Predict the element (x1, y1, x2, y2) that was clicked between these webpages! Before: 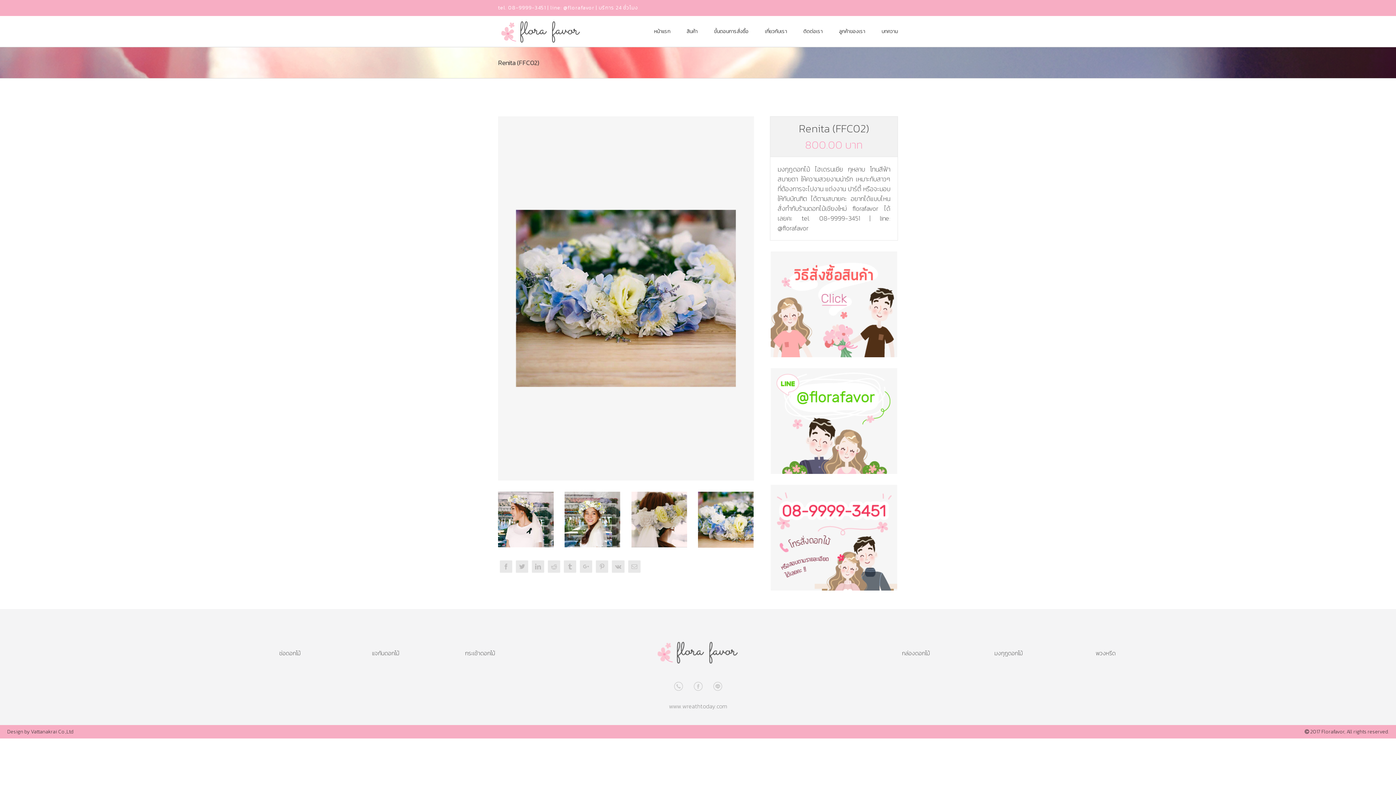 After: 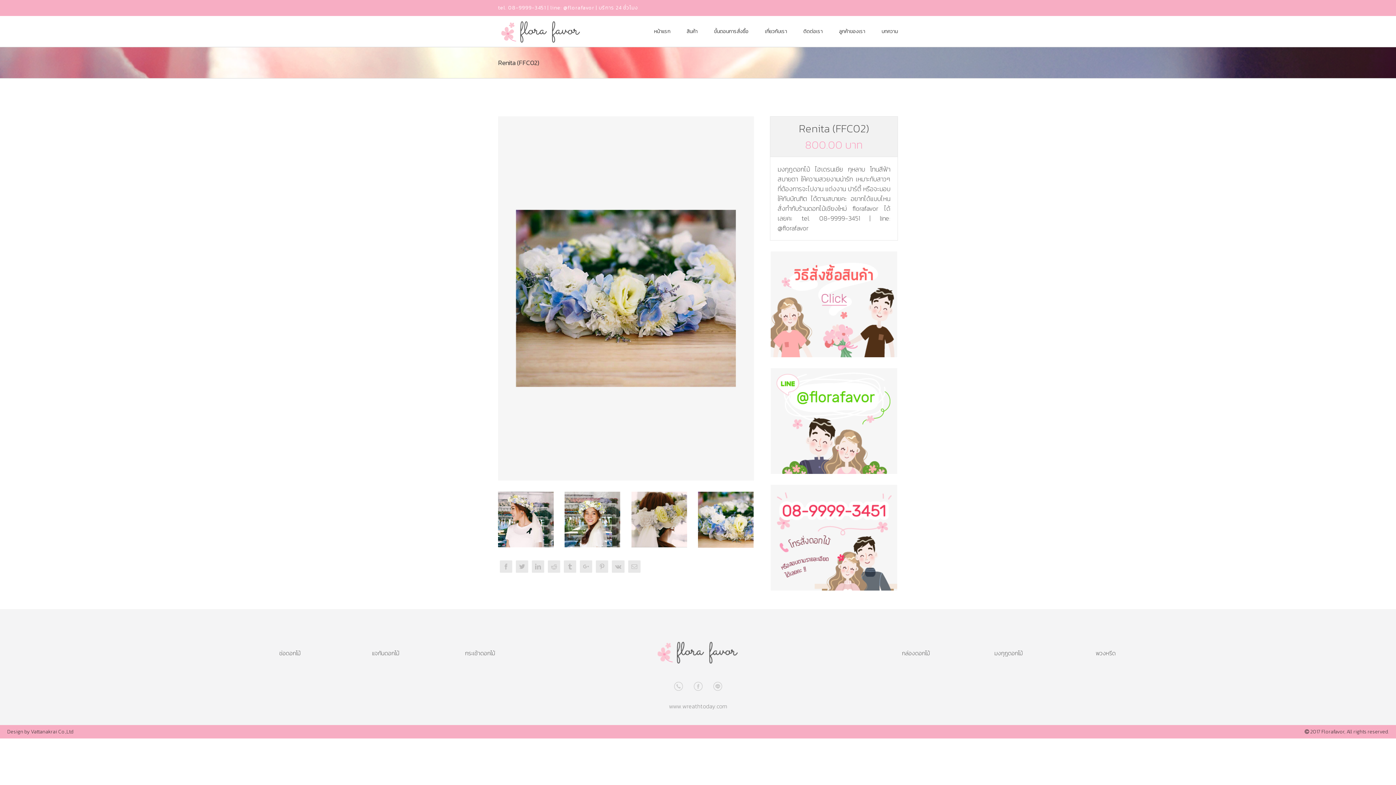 Action: bbox: (656, 640, 738, 649)